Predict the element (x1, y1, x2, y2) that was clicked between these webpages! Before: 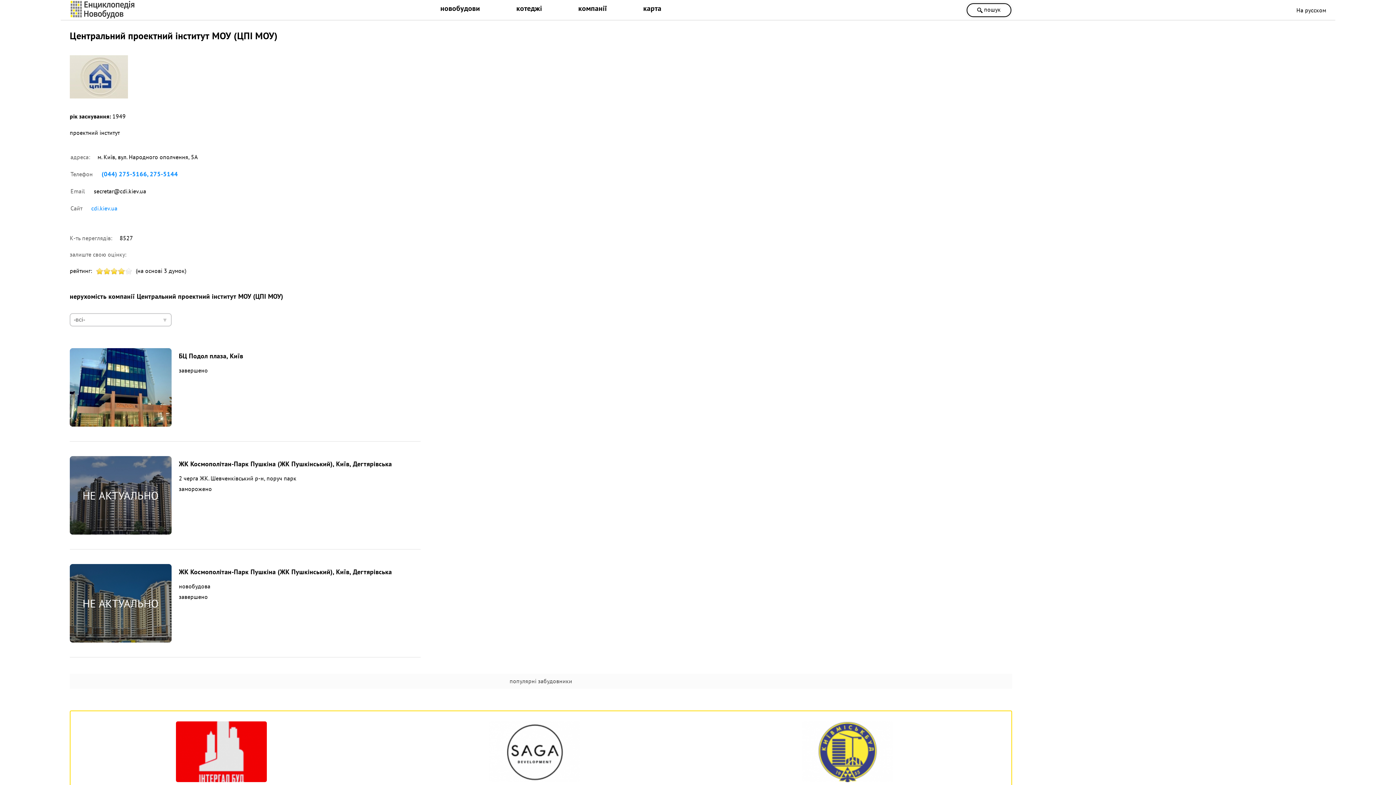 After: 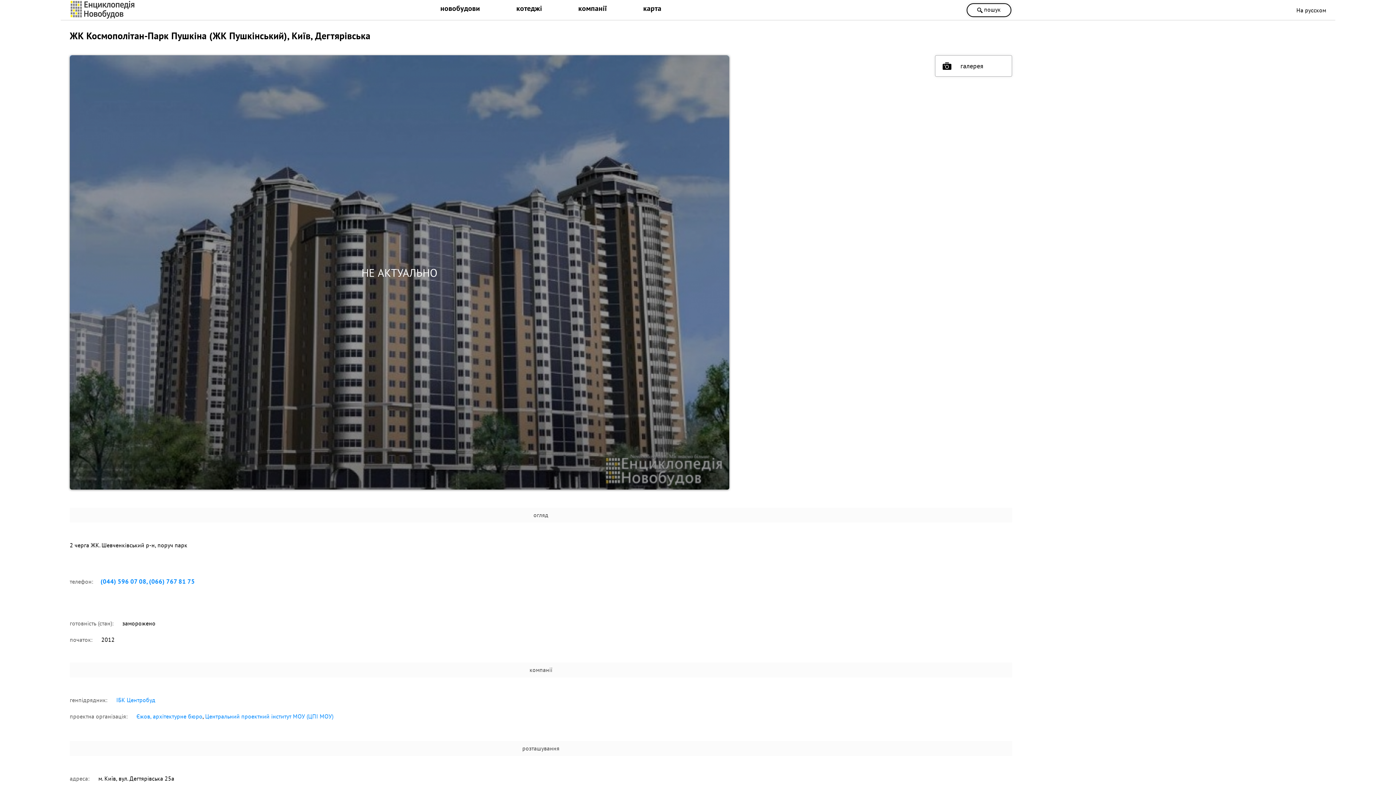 Action: label: ЖК Космополітан-Парк Пушкіна (ЖК Пушкінський), Київ, Дегтярівська bbox: (178, 460, 392, 468)